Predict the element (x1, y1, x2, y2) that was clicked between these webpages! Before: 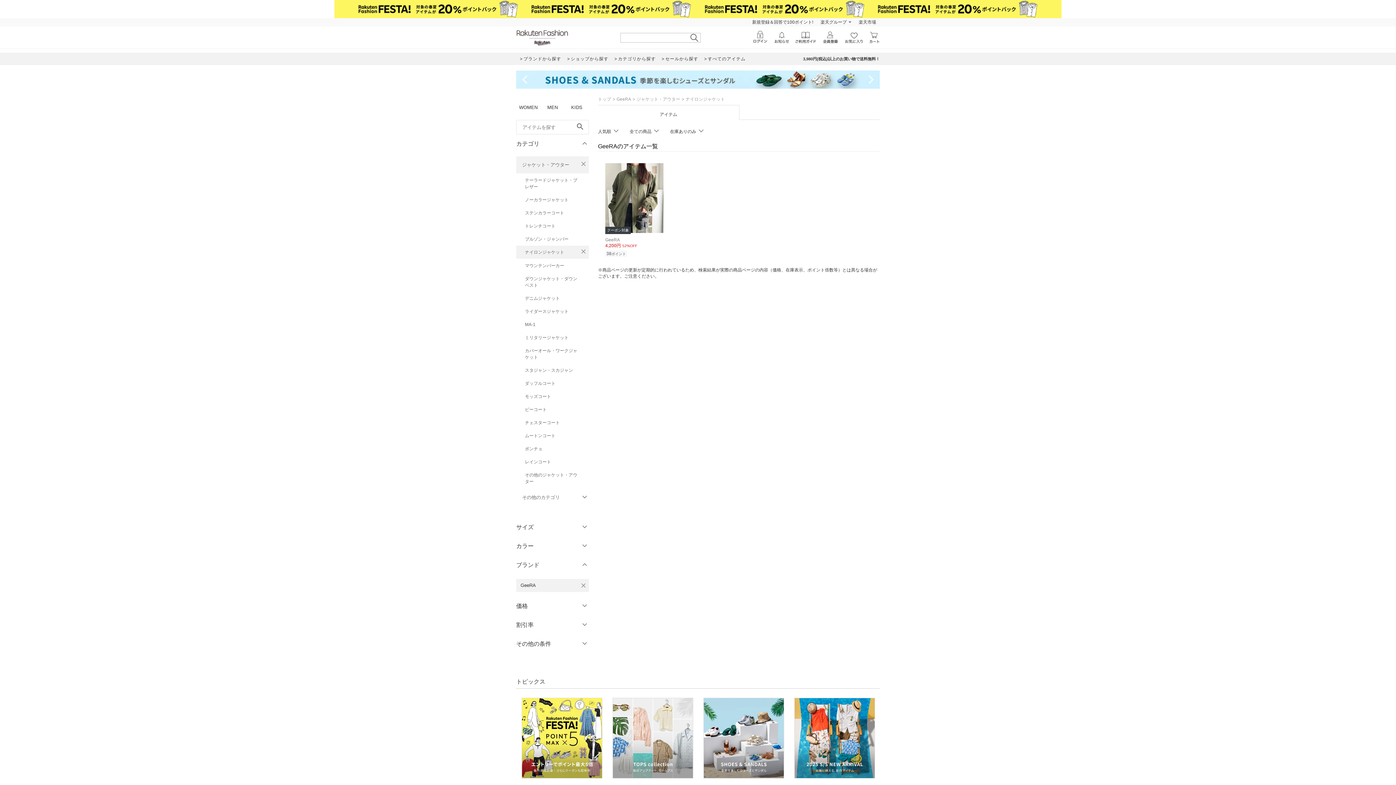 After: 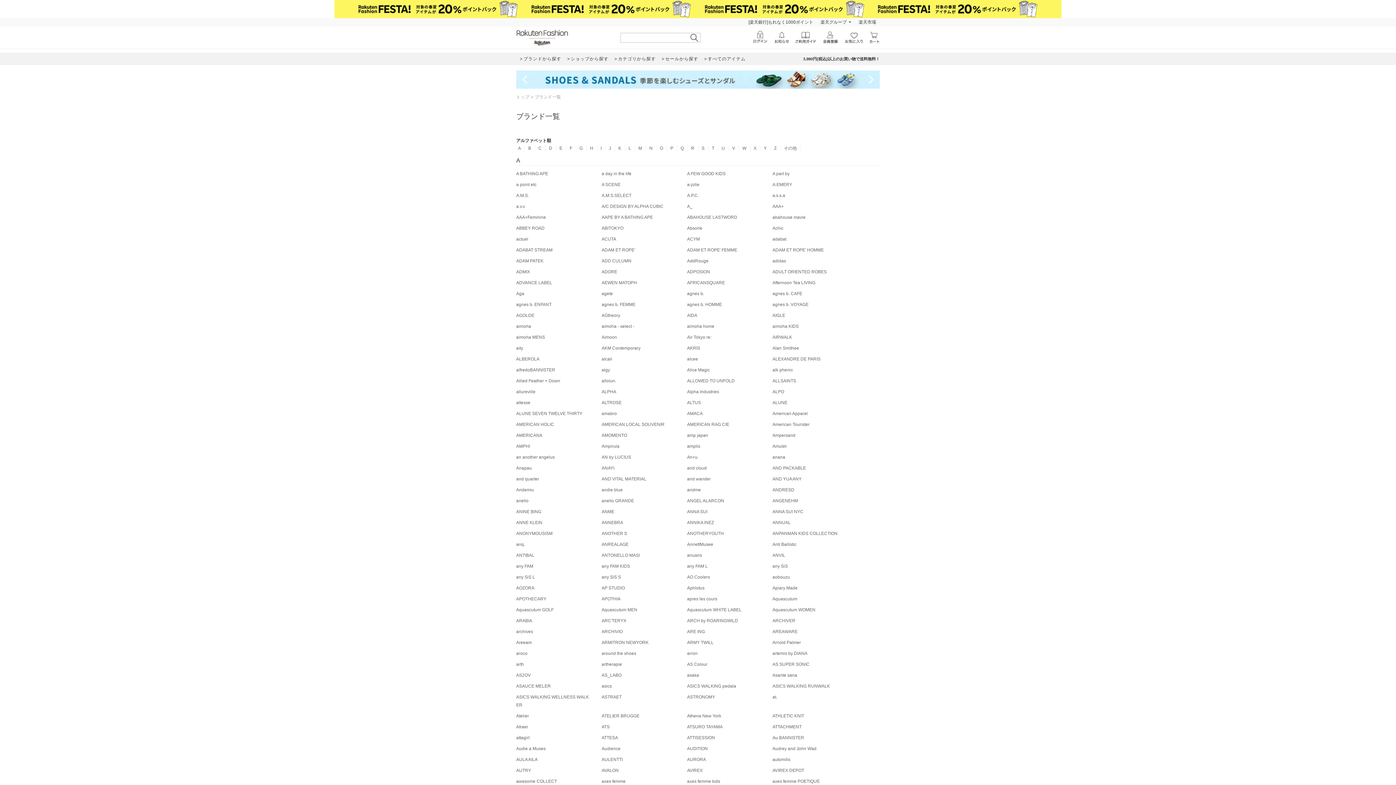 Action: label: ブランドから探す bbox: (517, 52, 564, 65)